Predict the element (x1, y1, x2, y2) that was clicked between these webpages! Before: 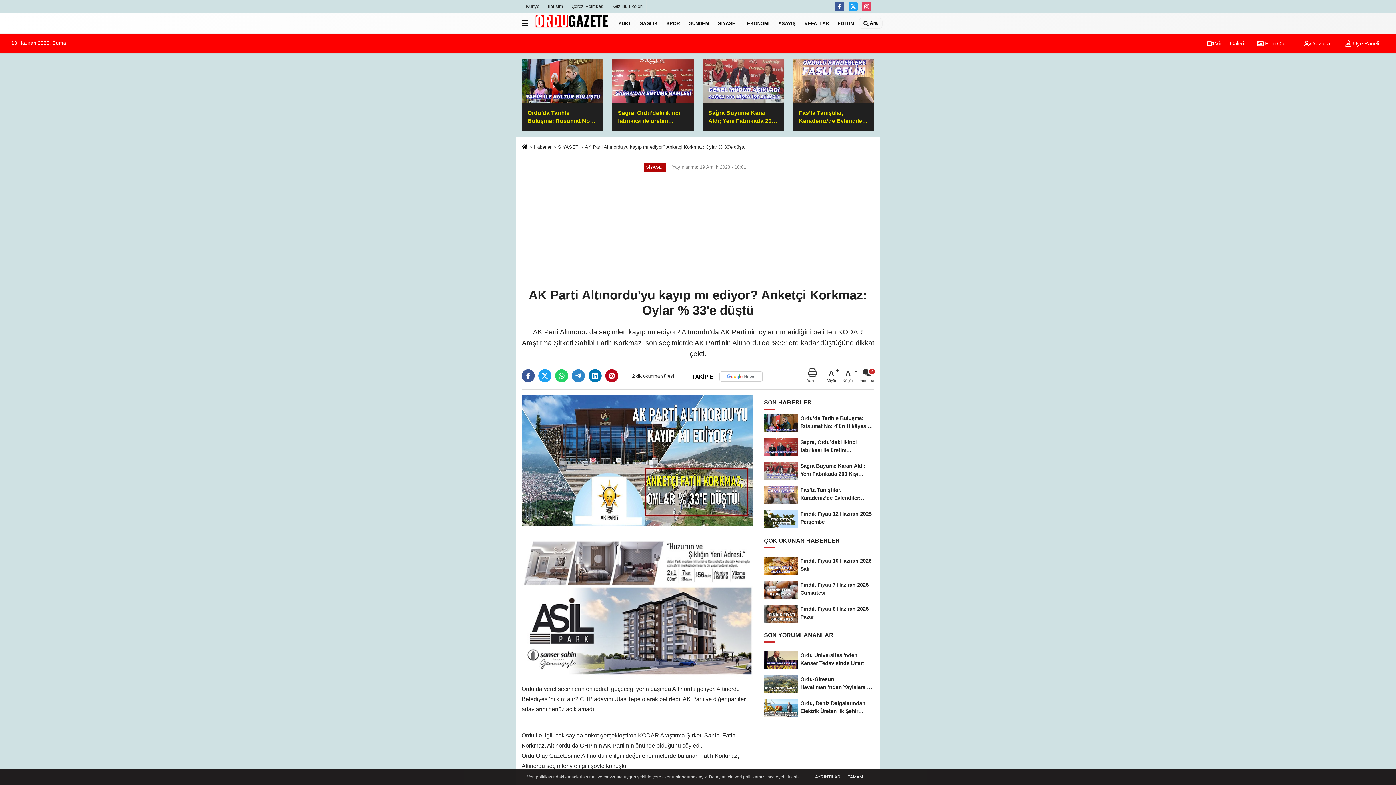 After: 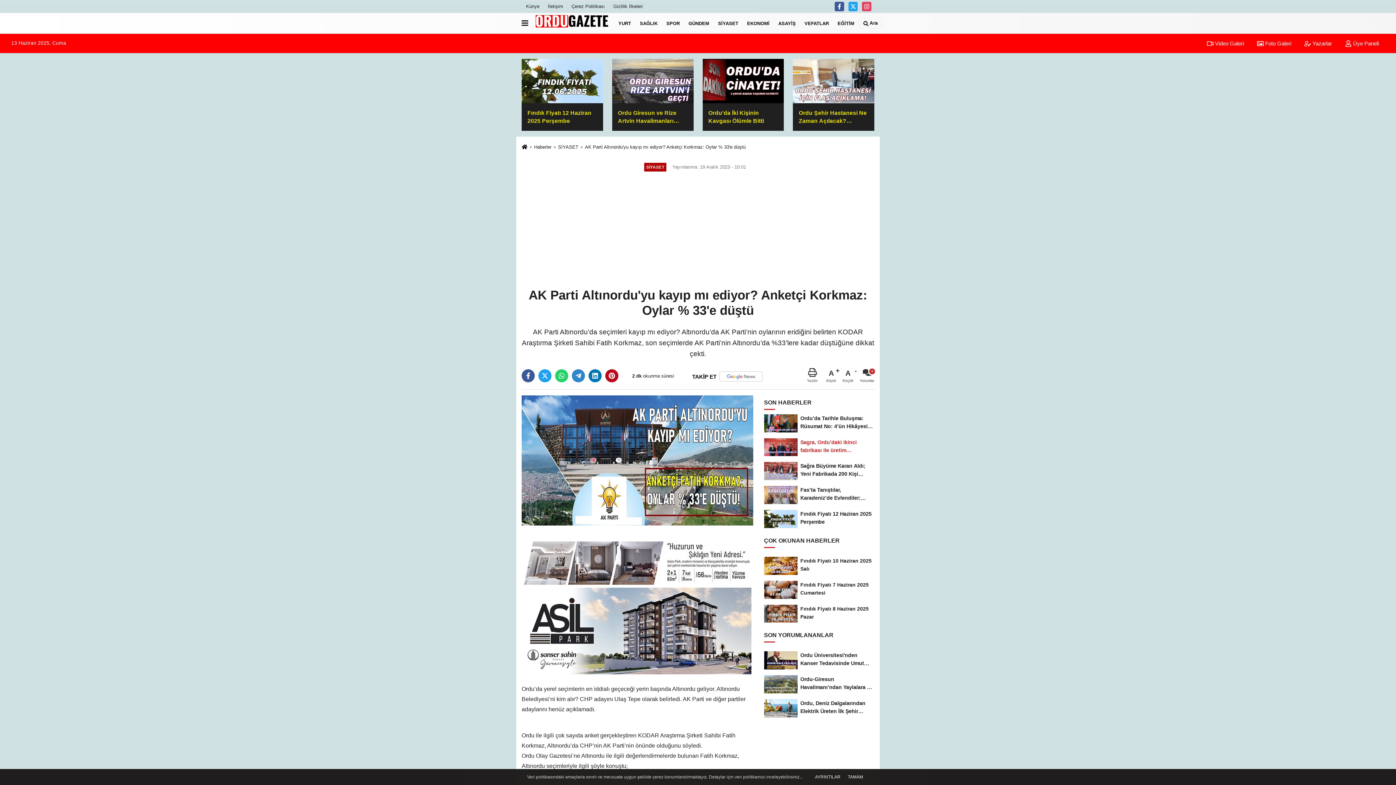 Action: label: Sagra, Ordu’daki ikinci fabrikası ile üretim kapasitesini üçe katlayacak bbox: (764, 435, 874, 459)